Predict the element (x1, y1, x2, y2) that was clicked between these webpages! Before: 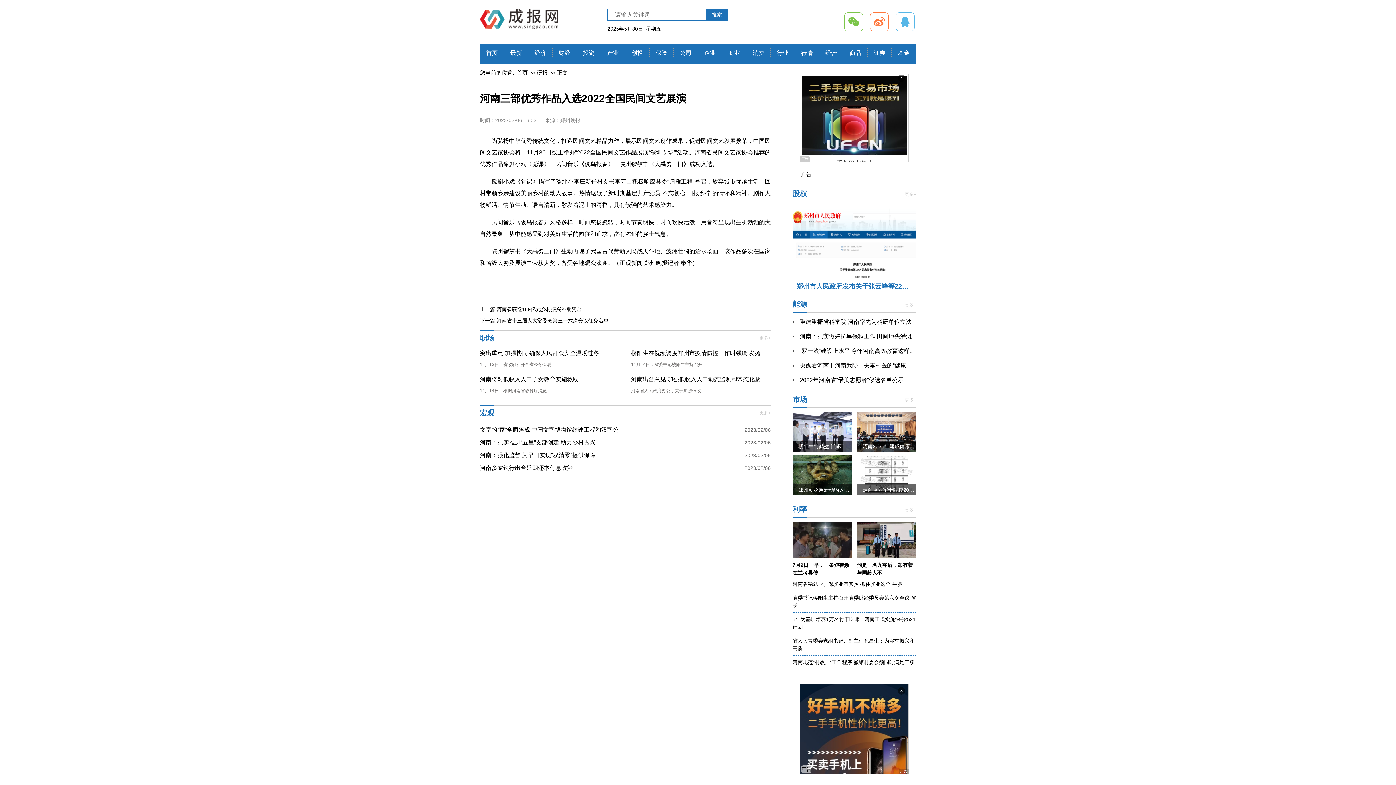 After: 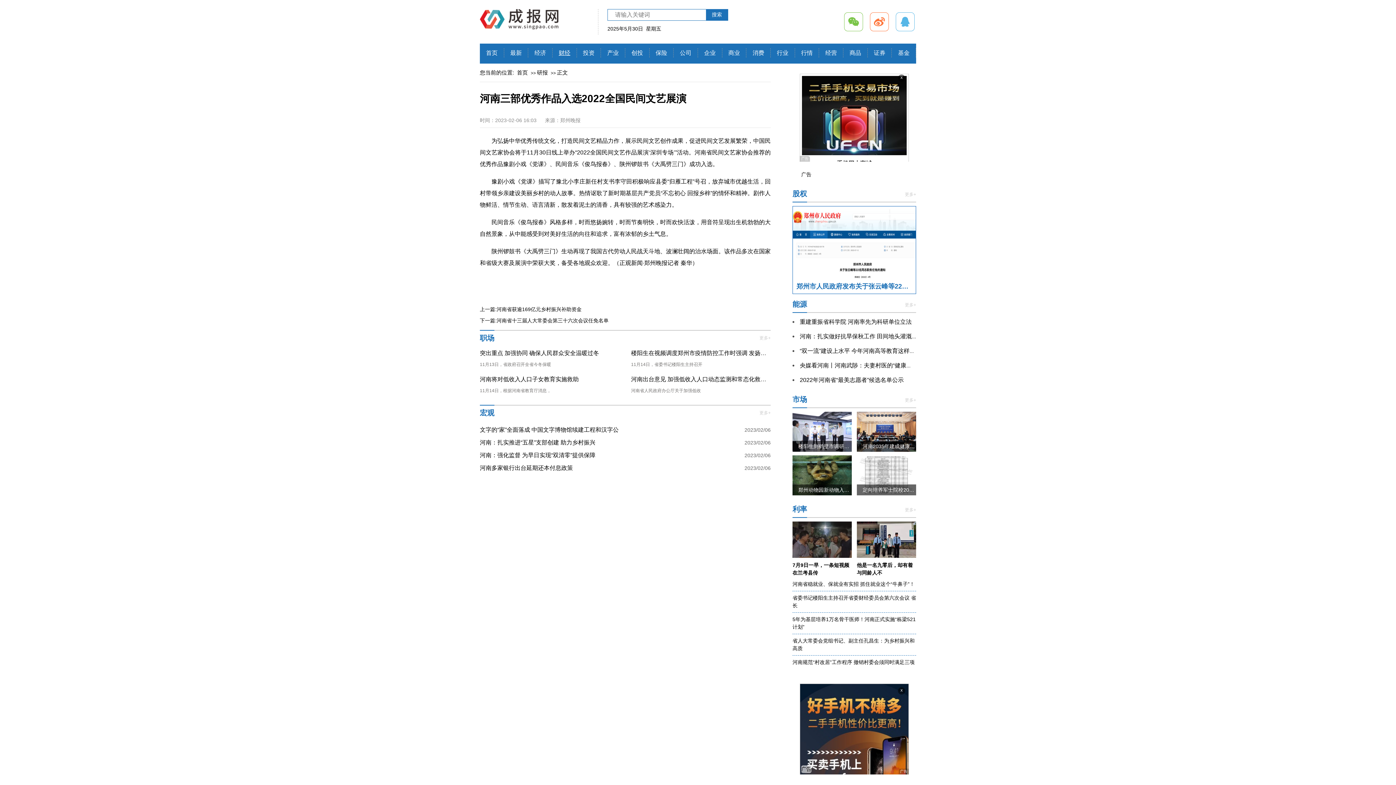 Action: label: 财经 bbox: (552, 48, 576, 57)